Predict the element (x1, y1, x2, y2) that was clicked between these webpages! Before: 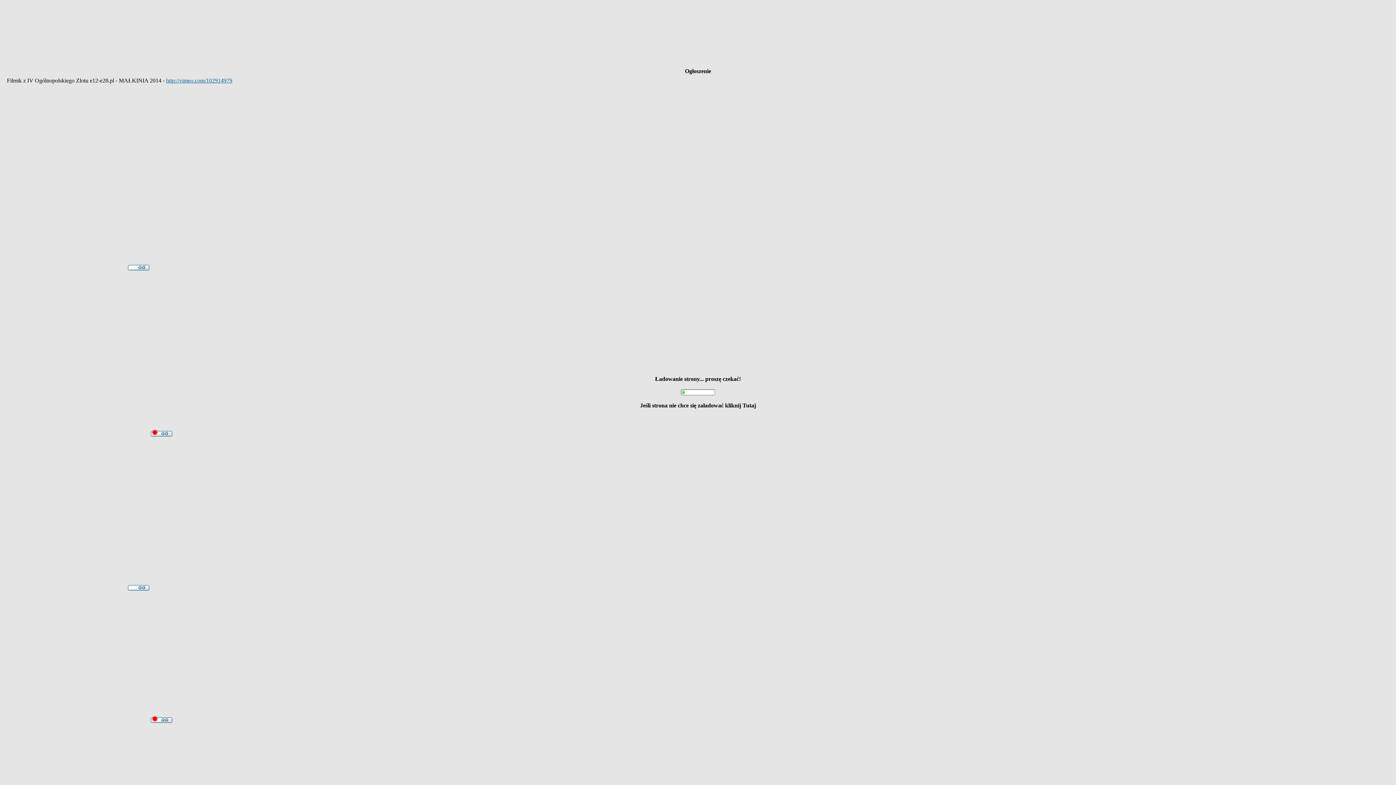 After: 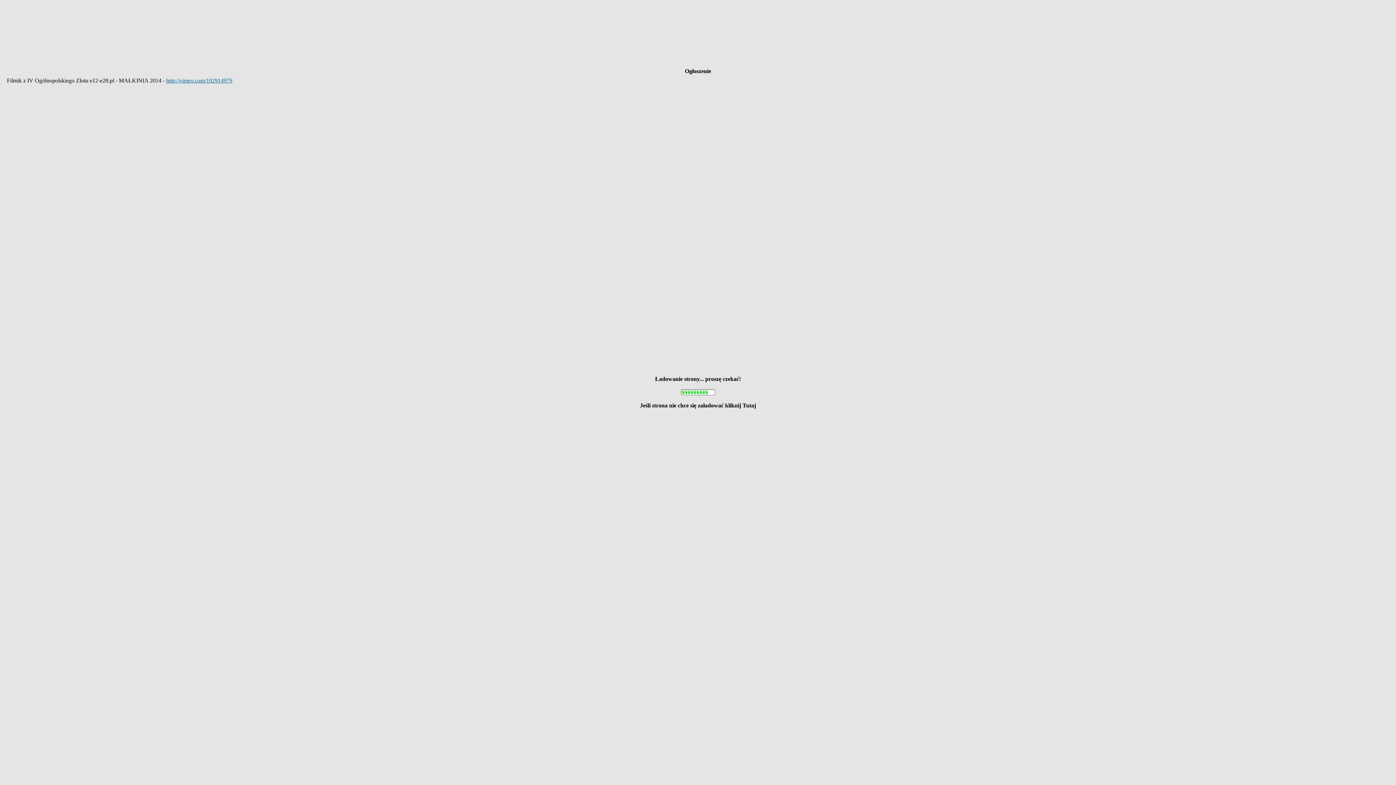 Action: bbox: (150, 431, 172, 437)